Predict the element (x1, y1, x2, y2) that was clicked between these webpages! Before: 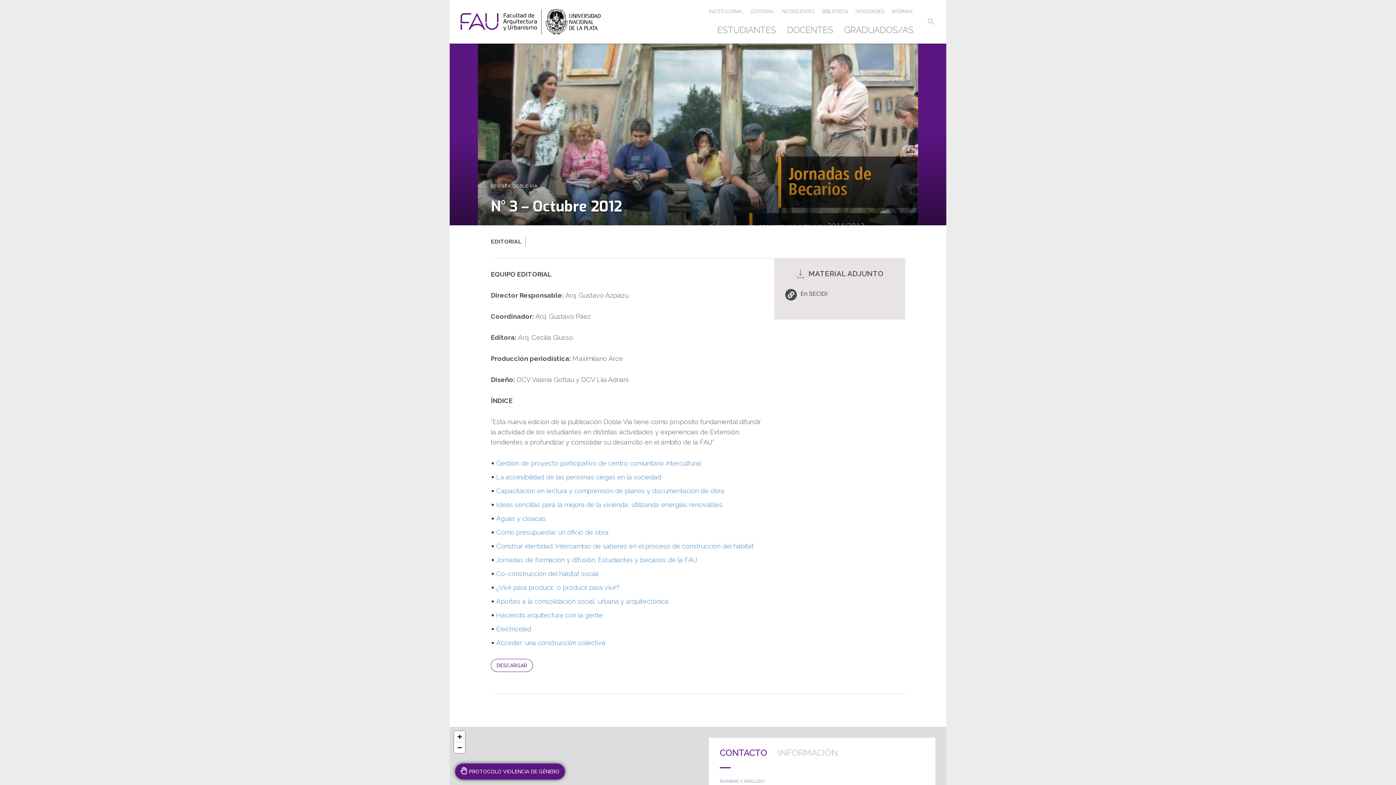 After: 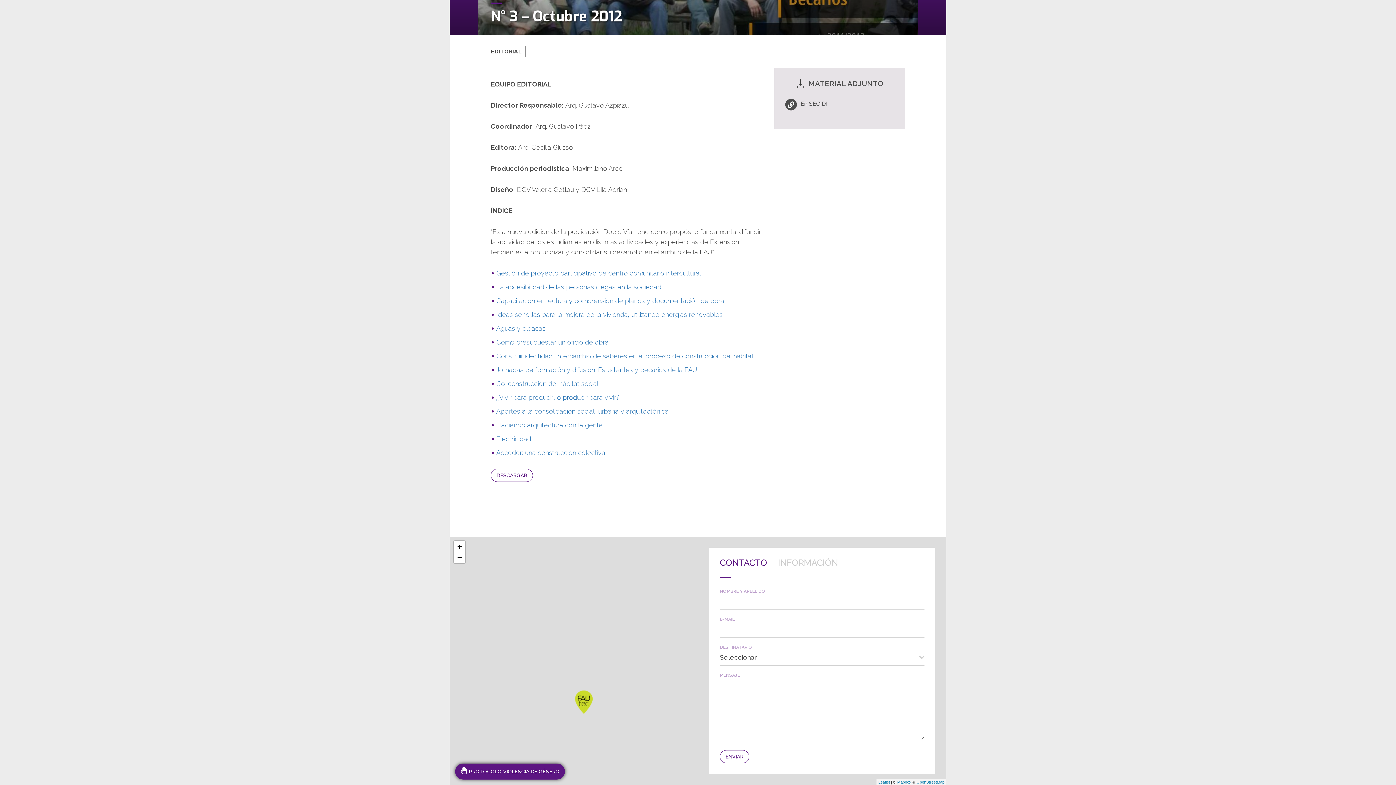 Action: bbox: (454, 731, 465, 742) label: Zoom in